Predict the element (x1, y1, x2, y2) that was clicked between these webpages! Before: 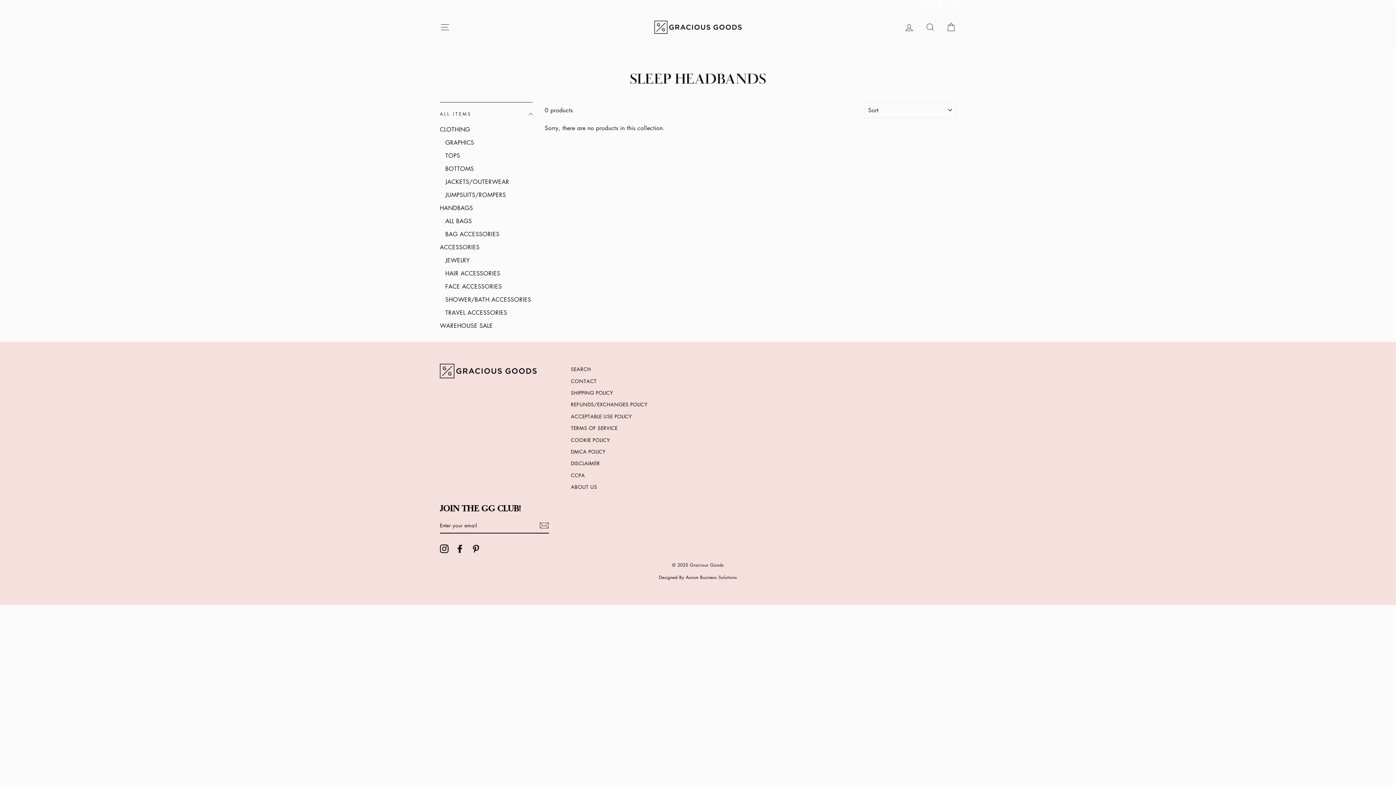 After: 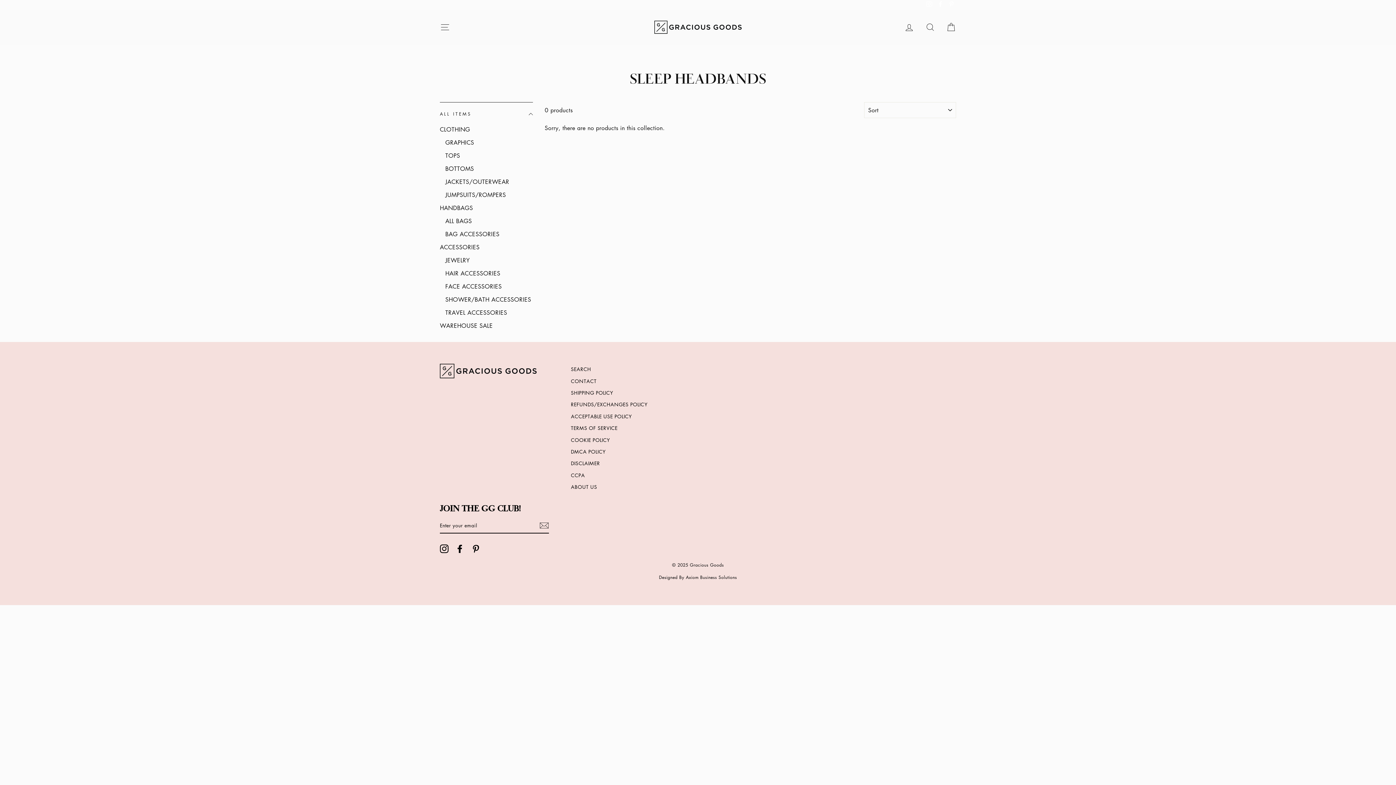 Action: label: Instagram bbox: (440, 544, 448, 553)